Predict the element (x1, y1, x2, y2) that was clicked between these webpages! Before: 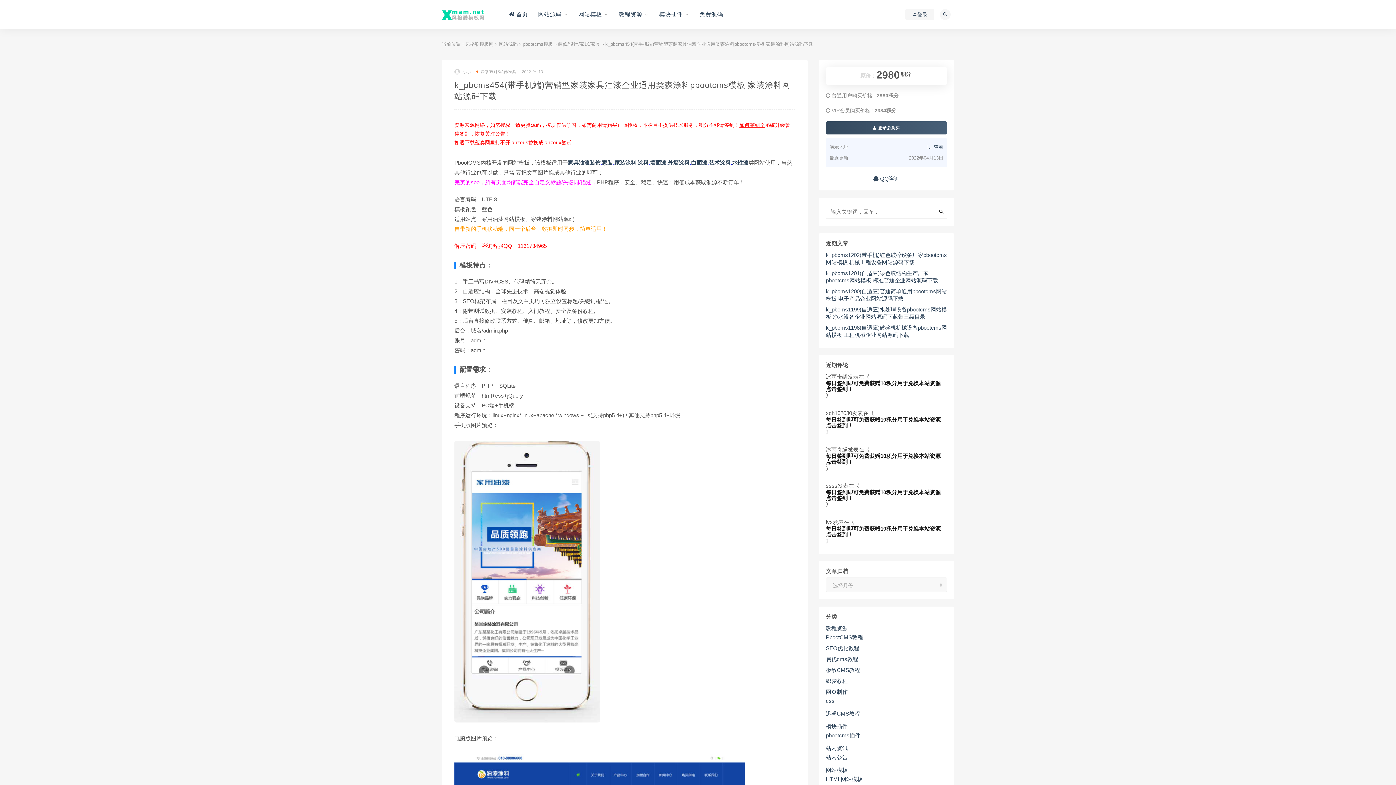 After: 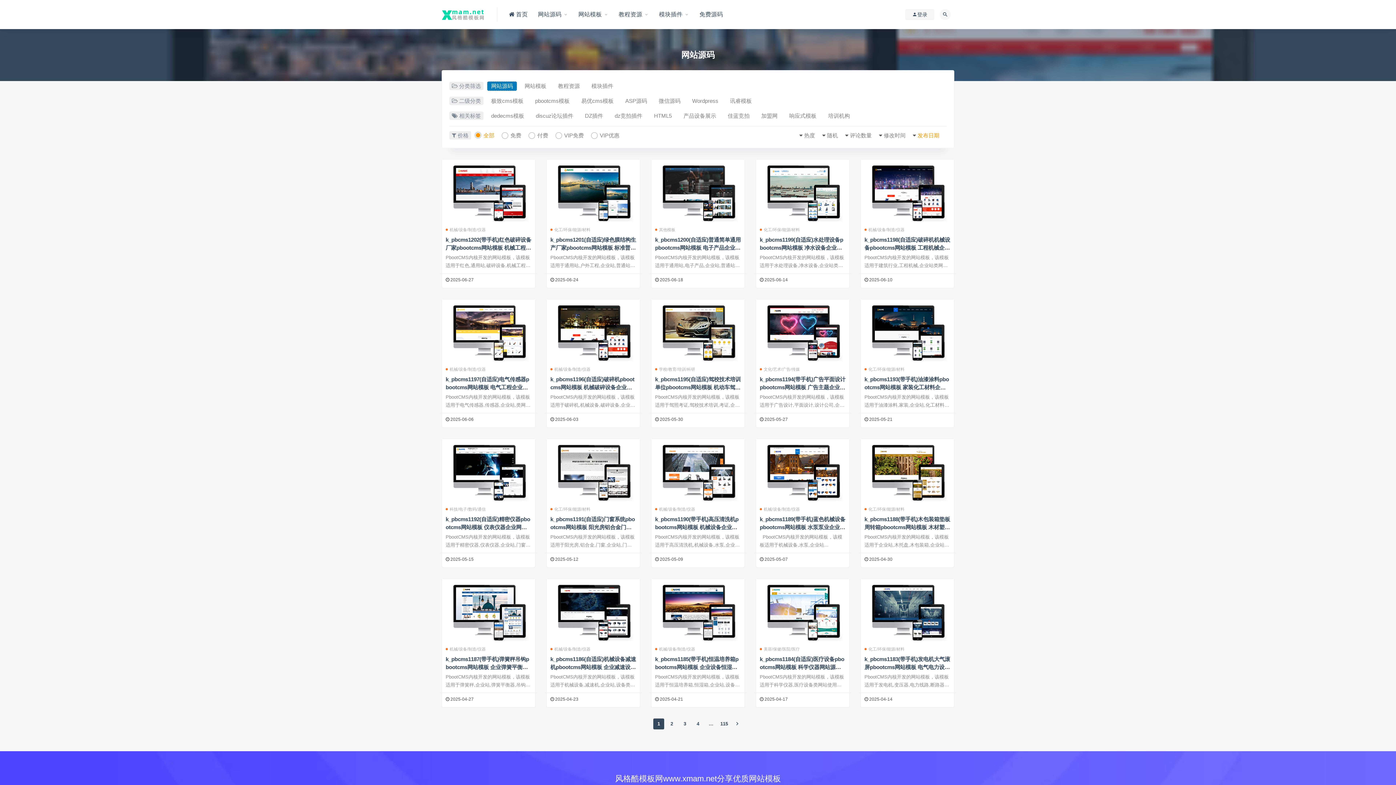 Action: label: 网站源码 bbox: (498, 41, 517, 46)